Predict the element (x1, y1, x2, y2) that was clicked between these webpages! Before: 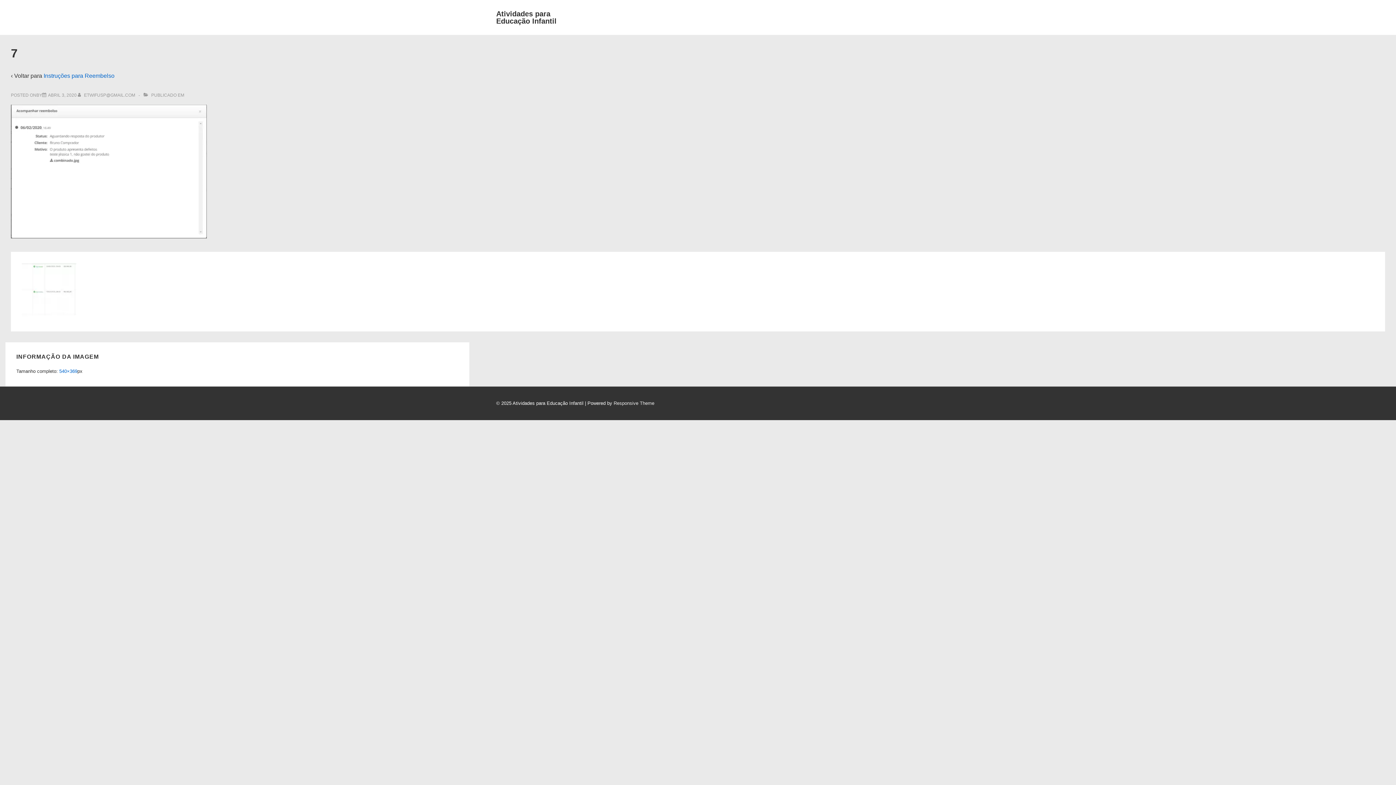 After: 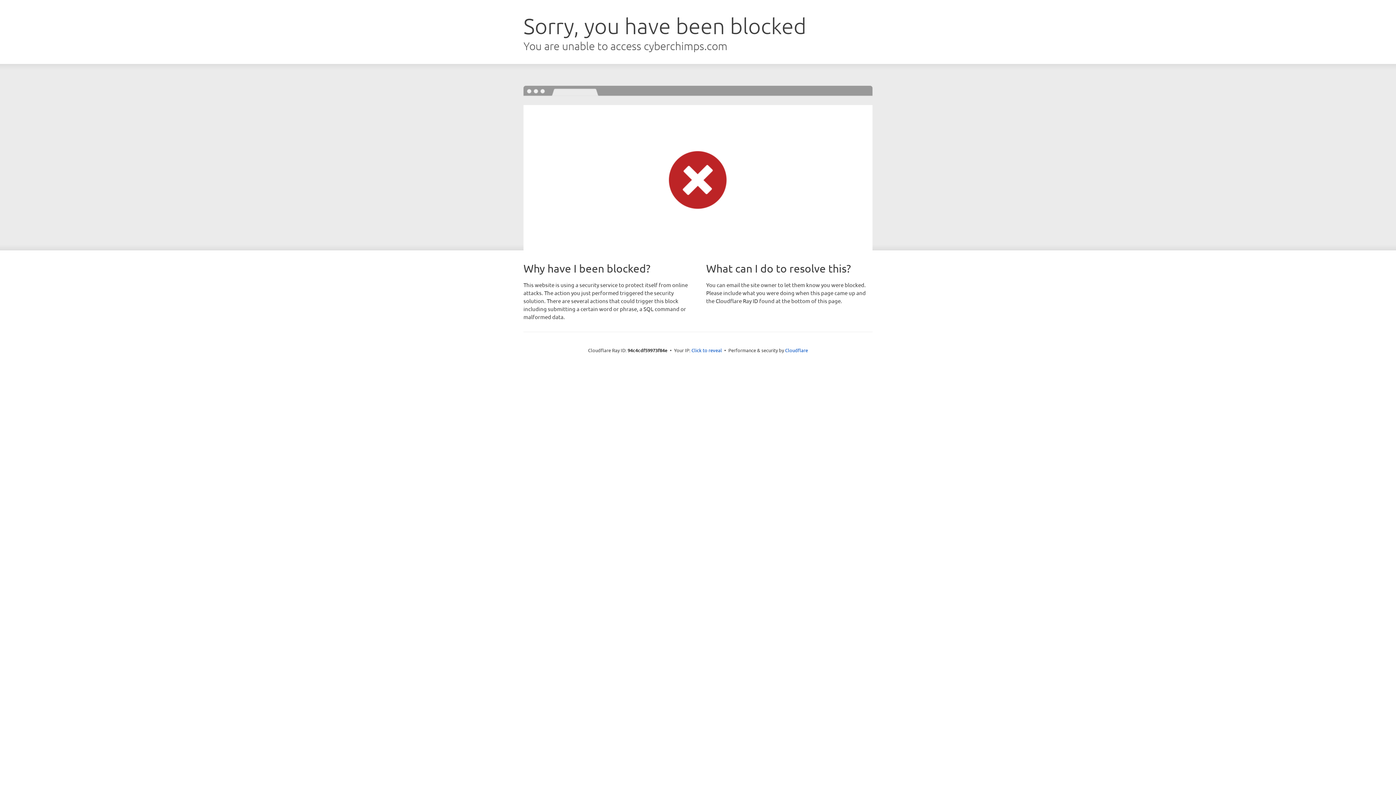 Action: label: Responsive Theme bbox: (613, 400, 654, 406)